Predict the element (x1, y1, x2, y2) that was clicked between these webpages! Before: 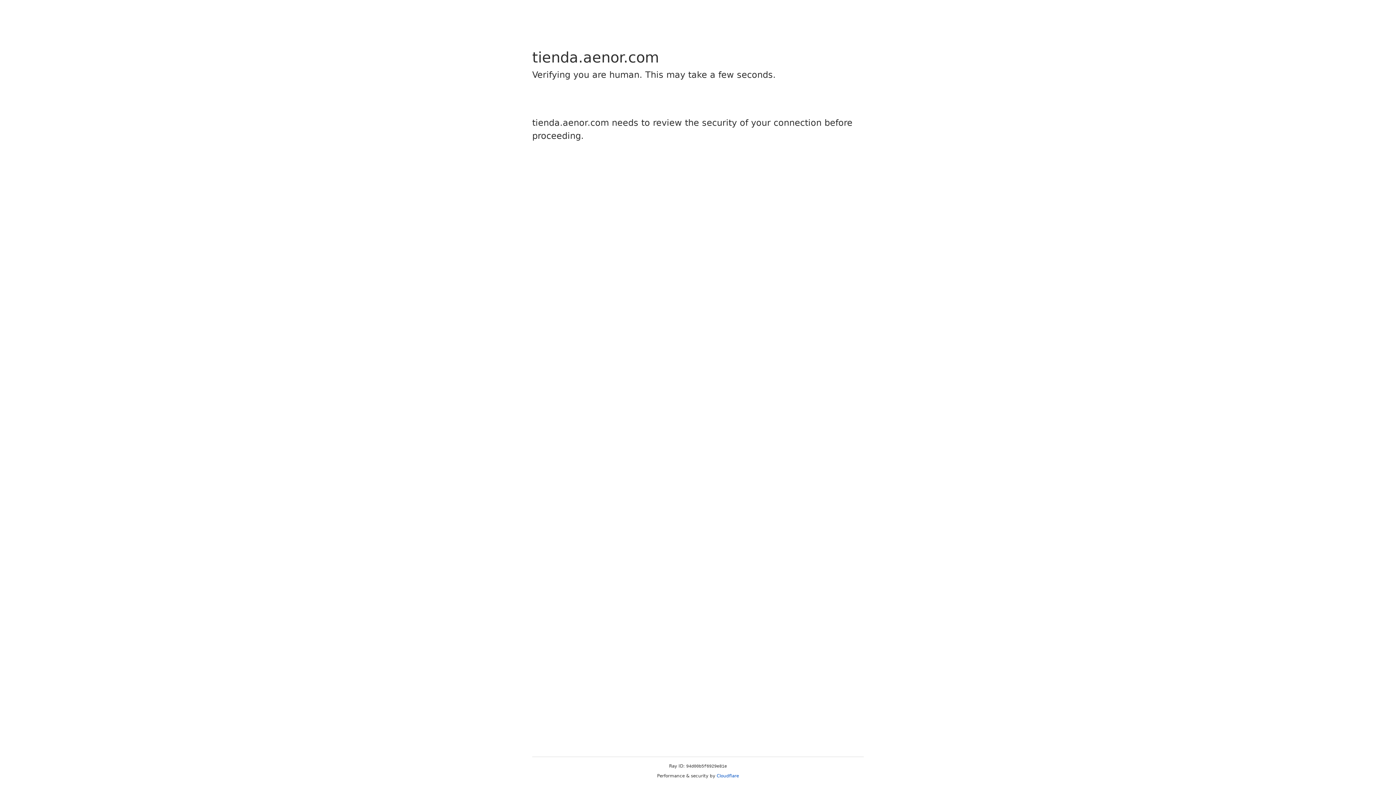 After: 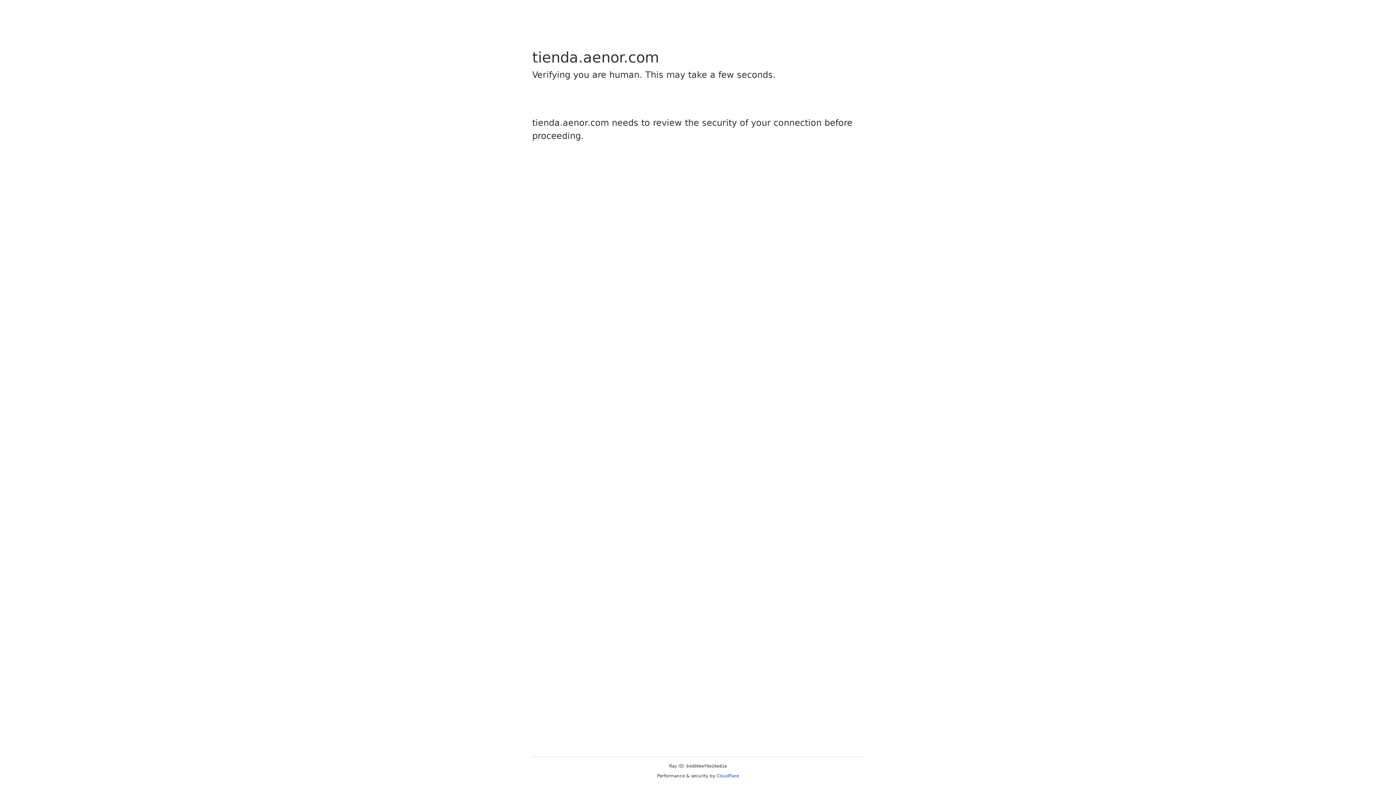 Action: bbox: (716, 773, 739, 778) label: Cloudflare